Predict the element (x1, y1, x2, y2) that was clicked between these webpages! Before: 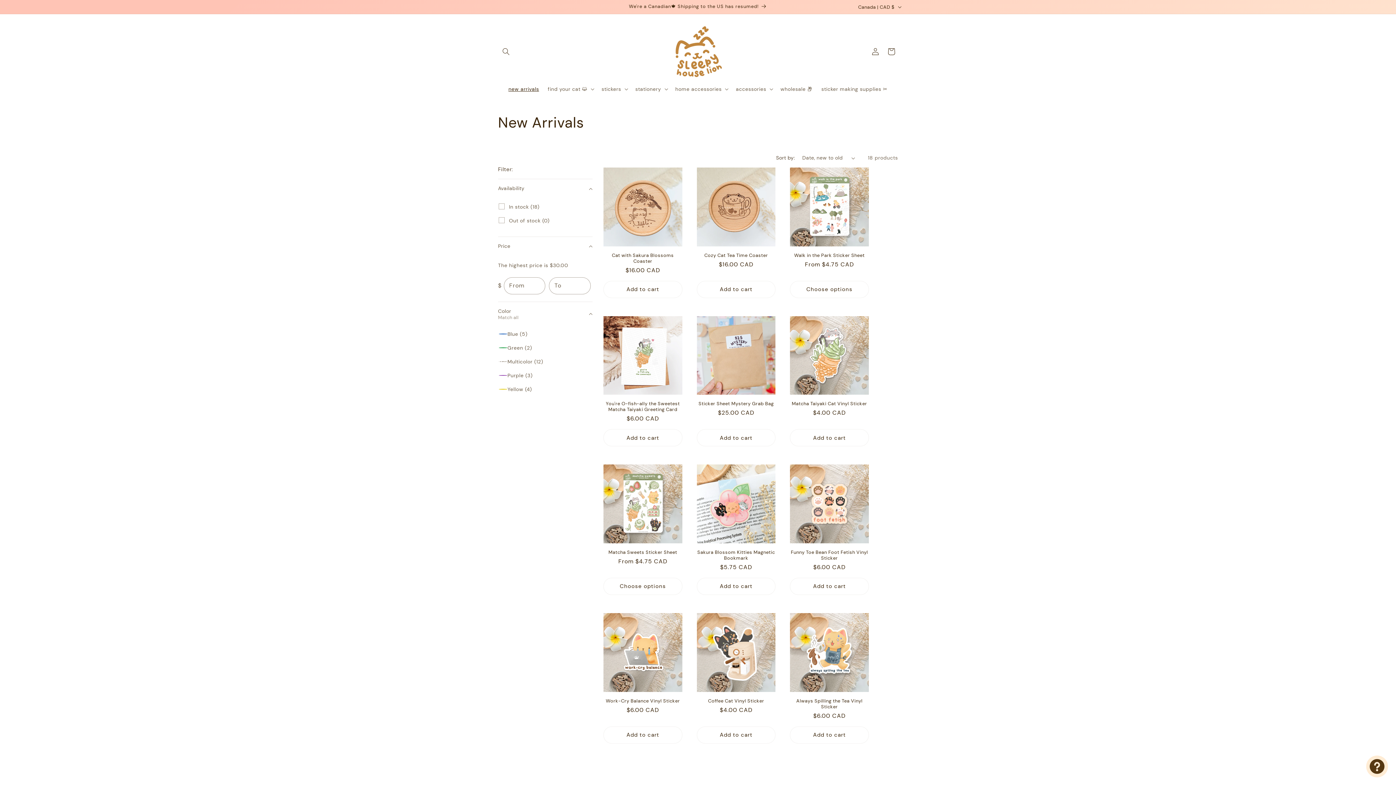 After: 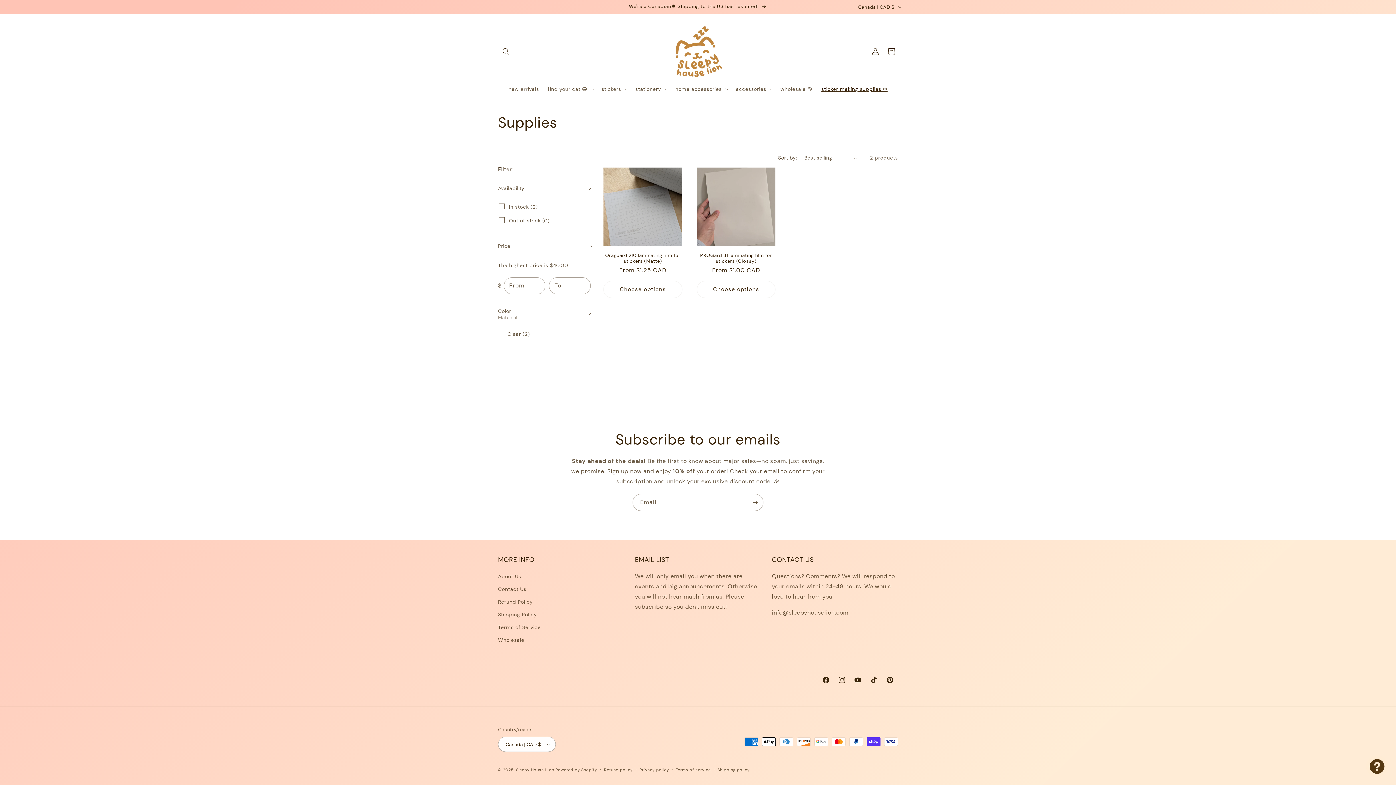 Action: bbox: (817, 81, 892, 96) label: sticker making supplies ✂️